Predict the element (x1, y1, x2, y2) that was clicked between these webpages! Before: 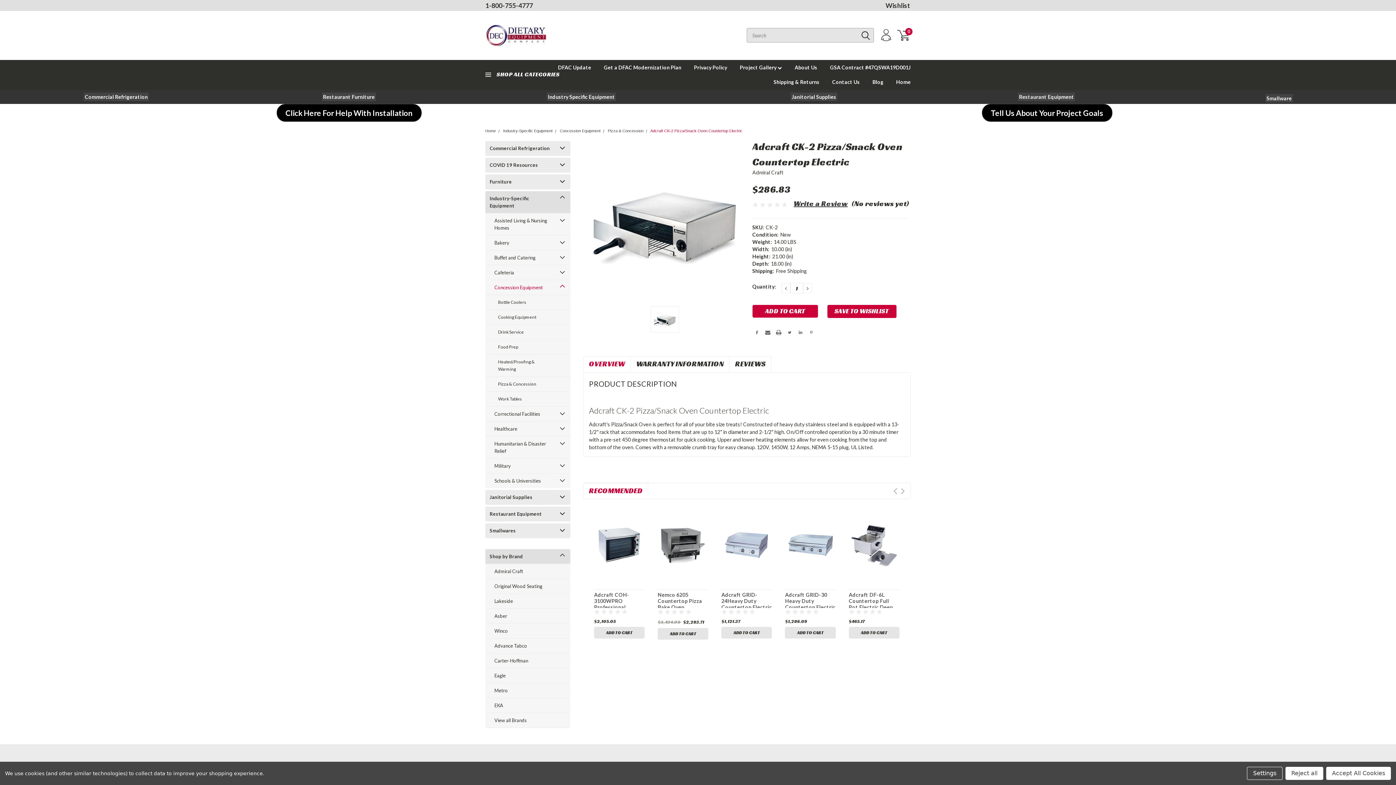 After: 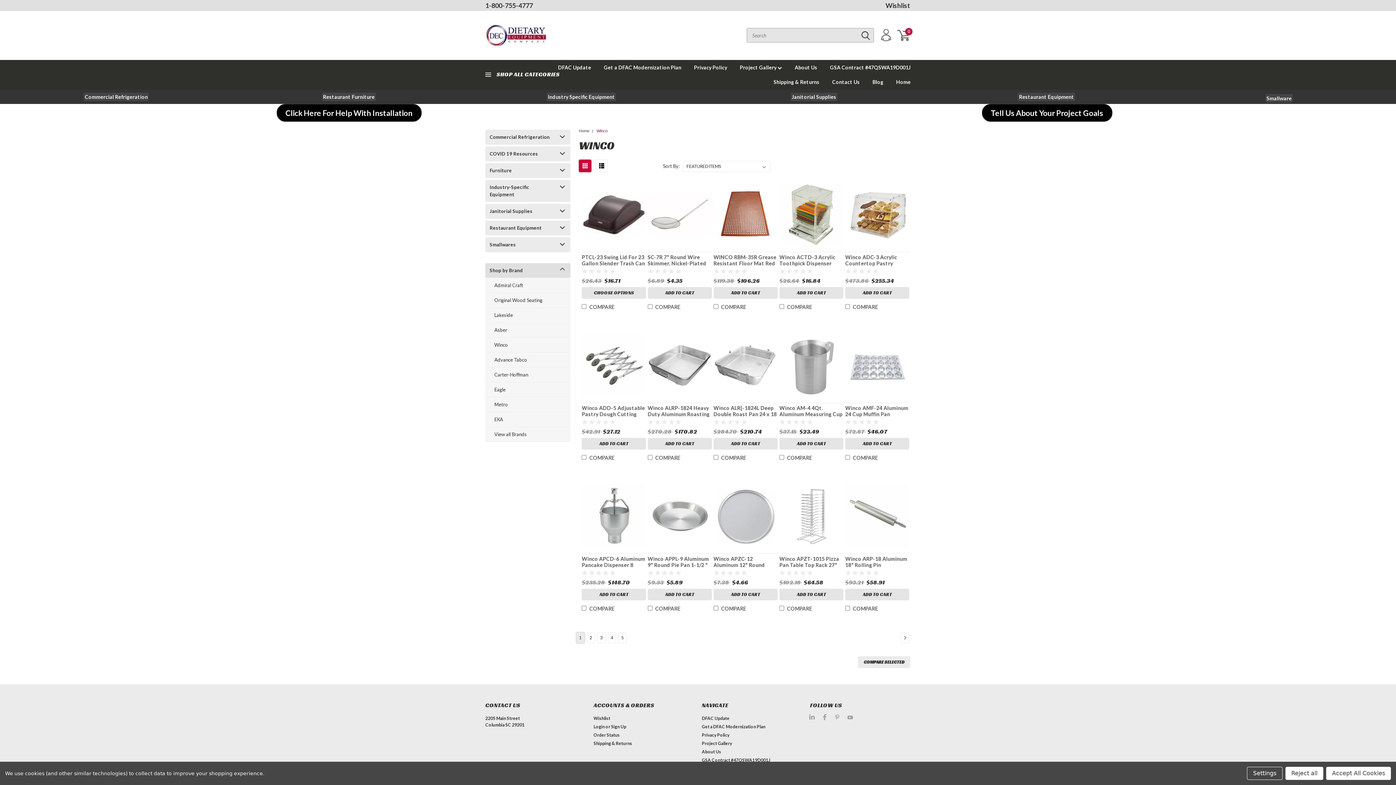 Action: bbox: (485, 624, 570, 638) label: Winco